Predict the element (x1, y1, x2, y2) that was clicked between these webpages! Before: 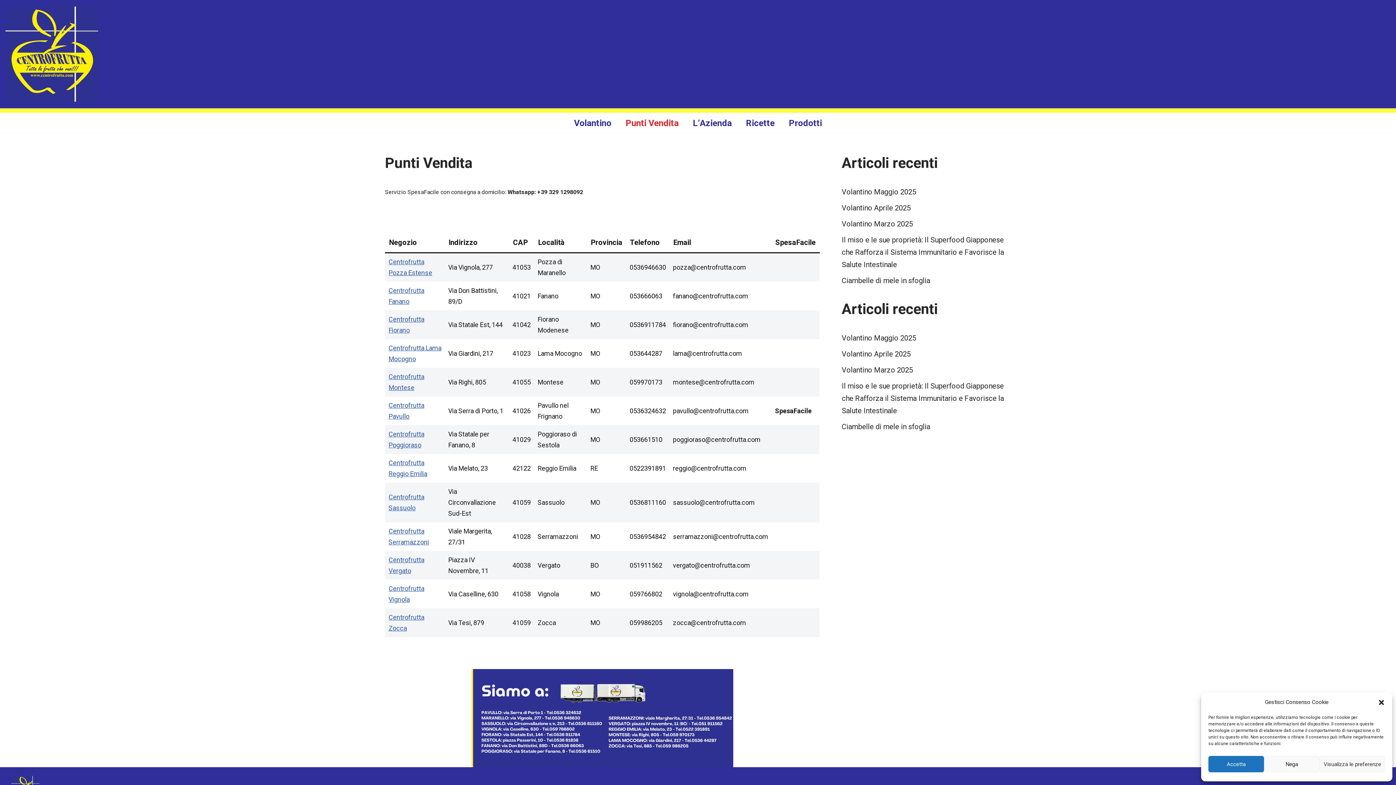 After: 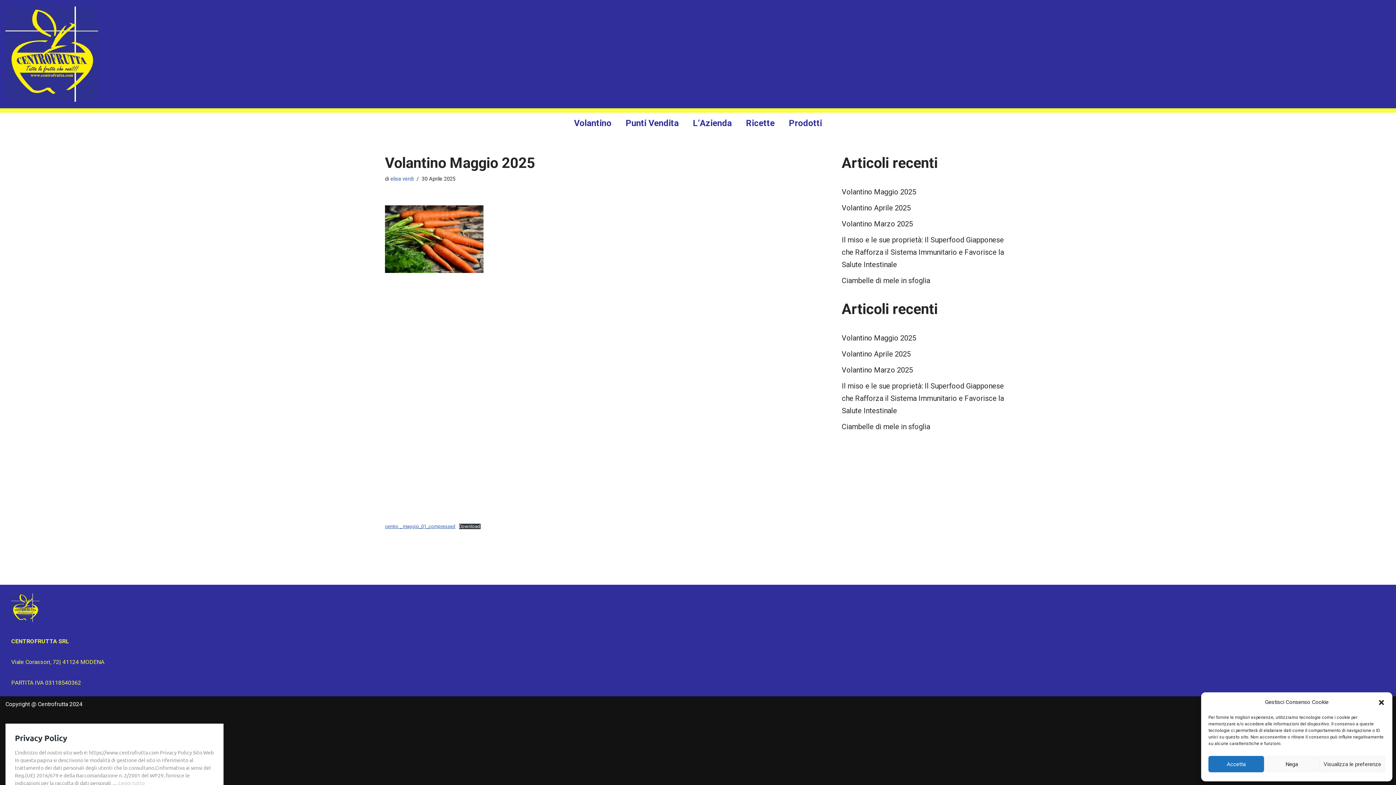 Action: bbox: (841, 187, 916, 196) label: Volantino Maggio 2025